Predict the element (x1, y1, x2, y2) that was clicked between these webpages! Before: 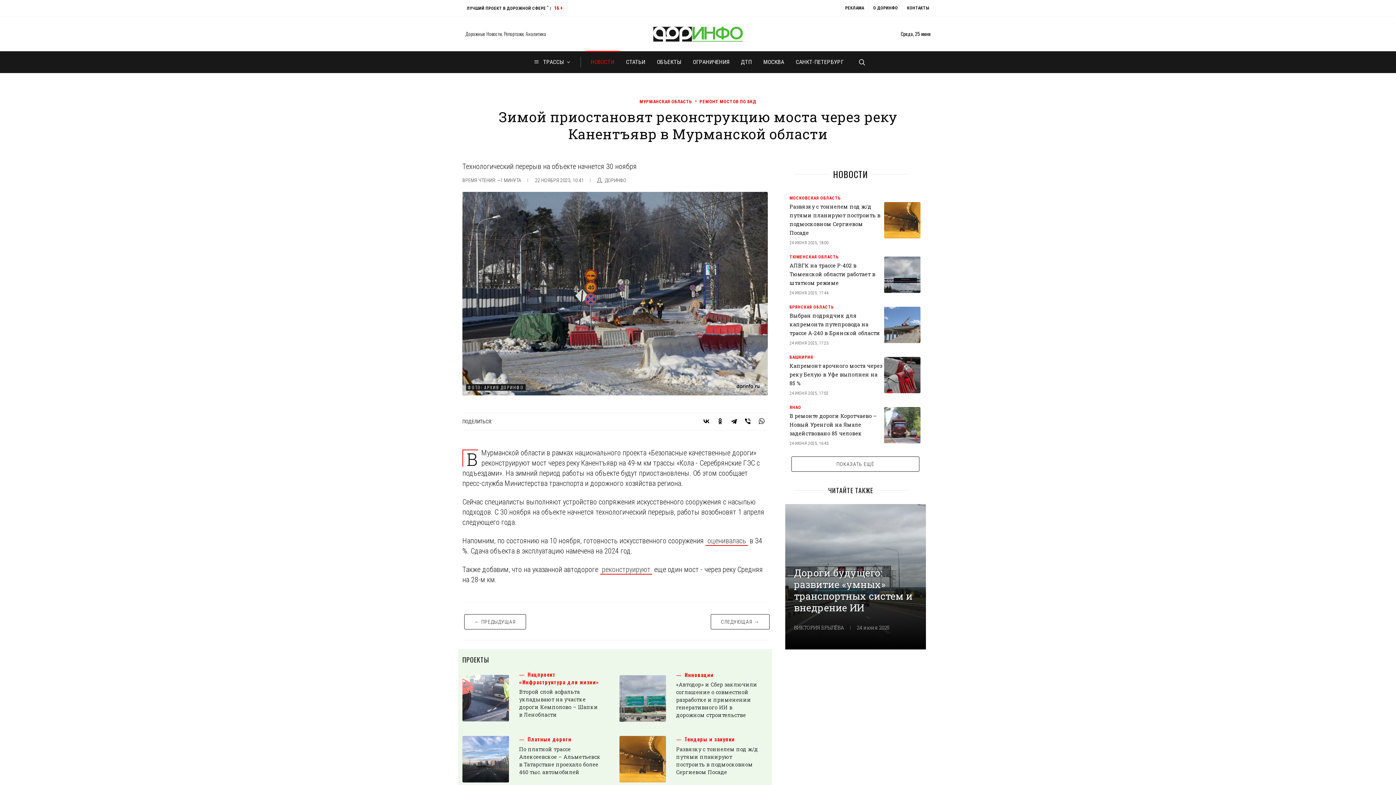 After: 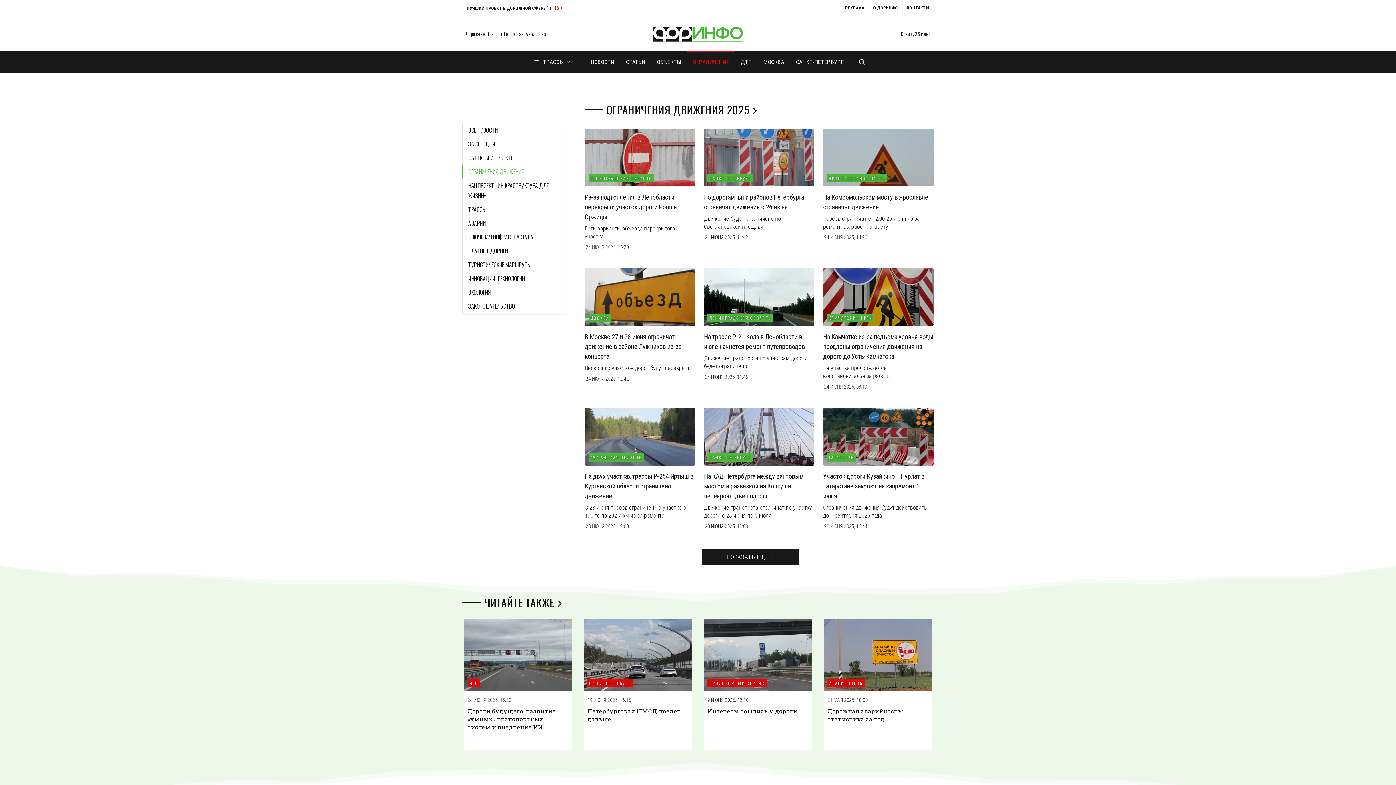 Action: label: ОГРАНИЧЕНИЯ bbox: (687, 51, 734, 73)